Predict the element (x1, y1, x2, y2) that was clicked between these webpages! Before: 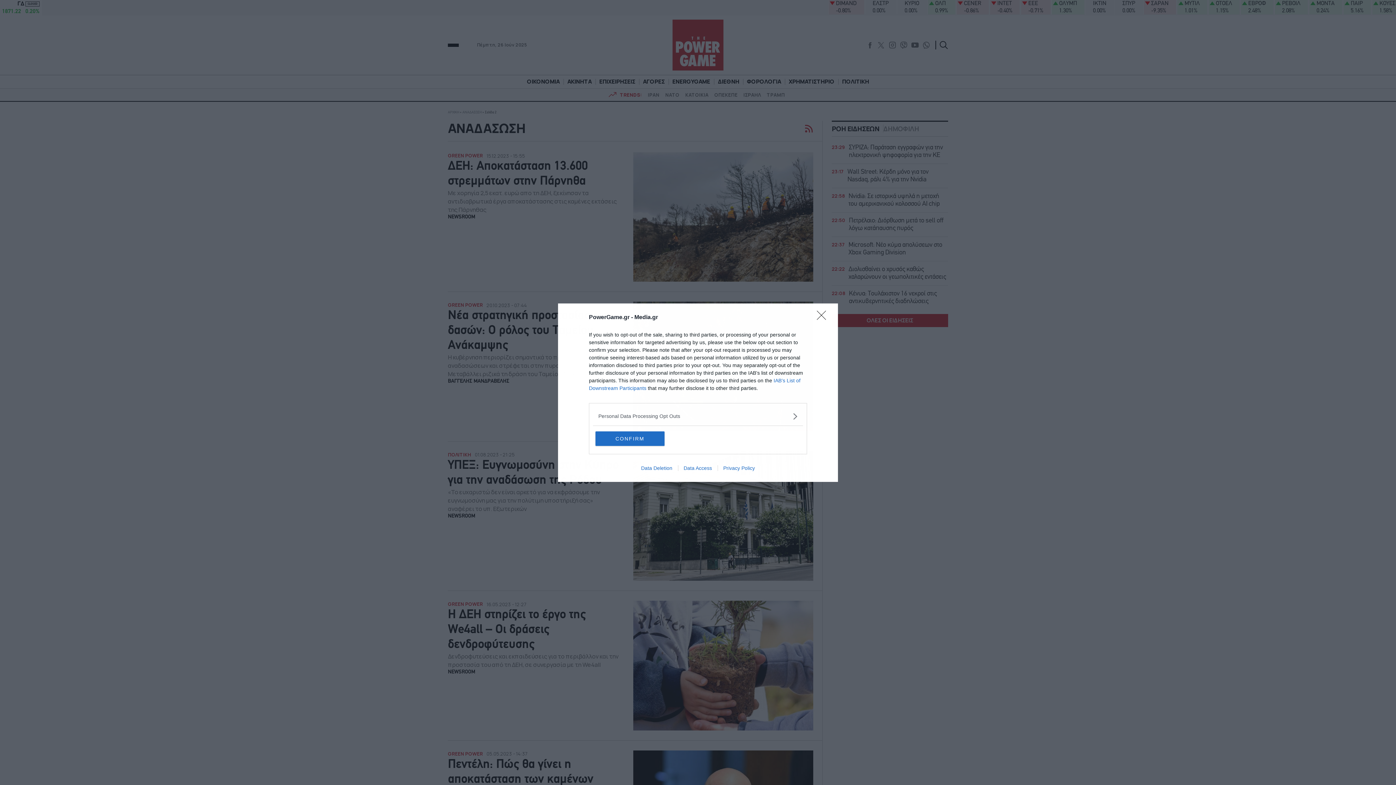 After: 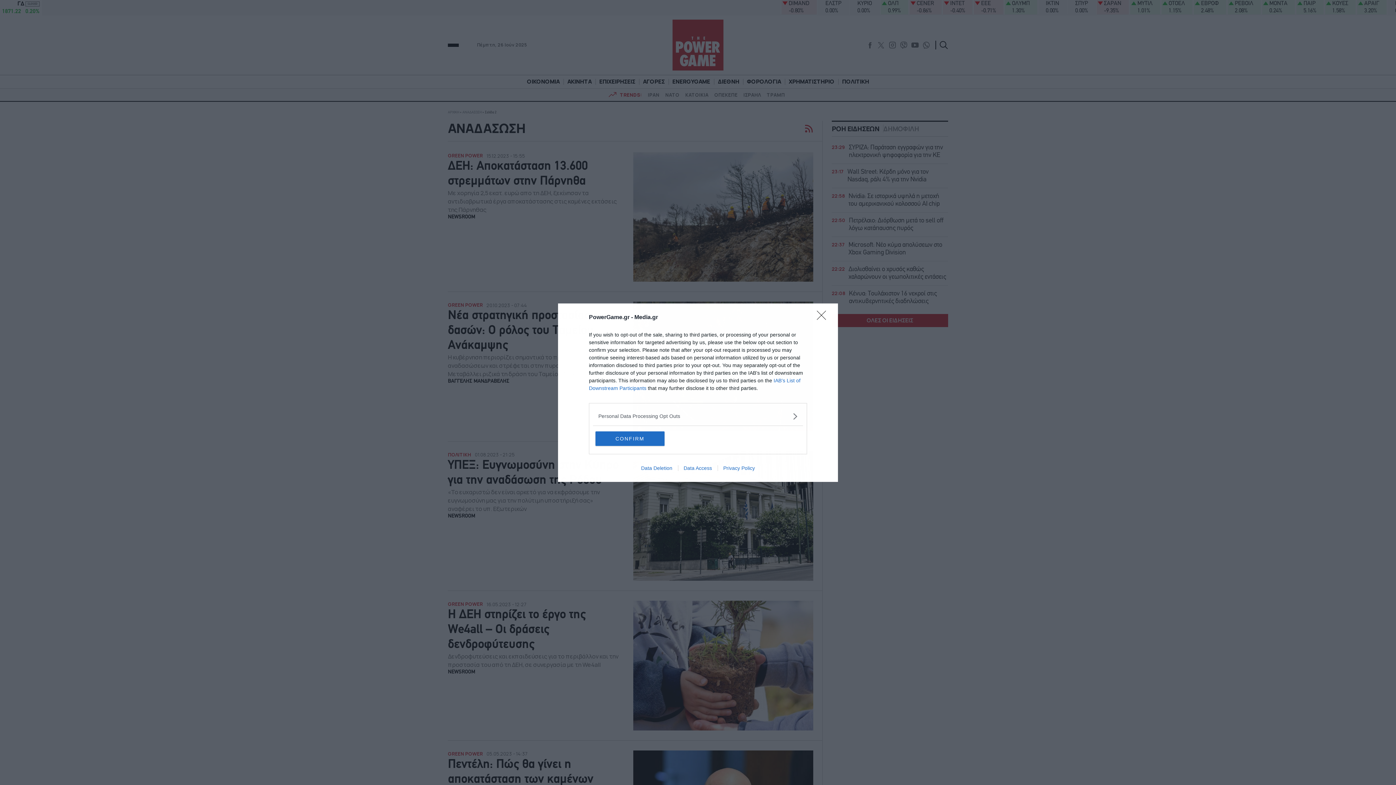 Action: label: Data Deletion bbox: (635, 465, 678, 471)